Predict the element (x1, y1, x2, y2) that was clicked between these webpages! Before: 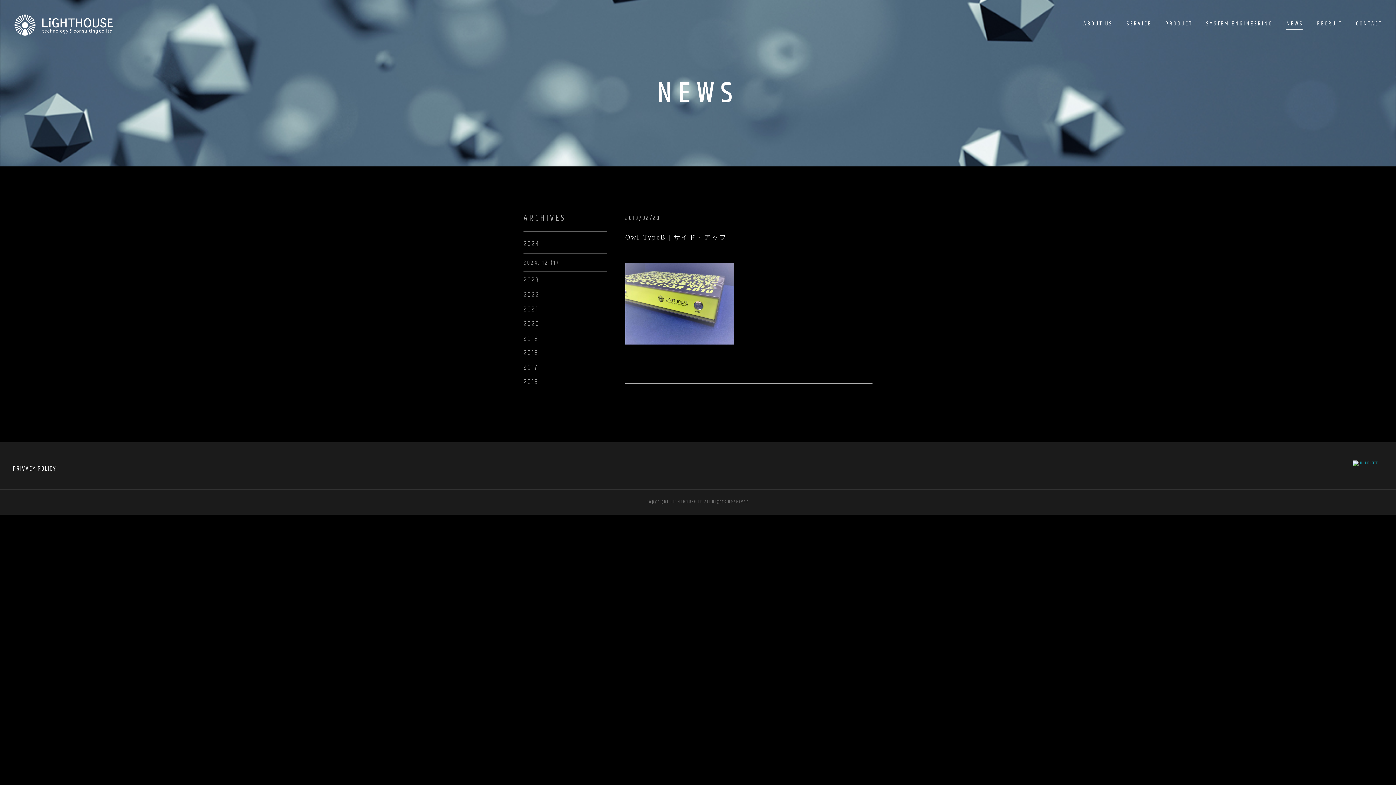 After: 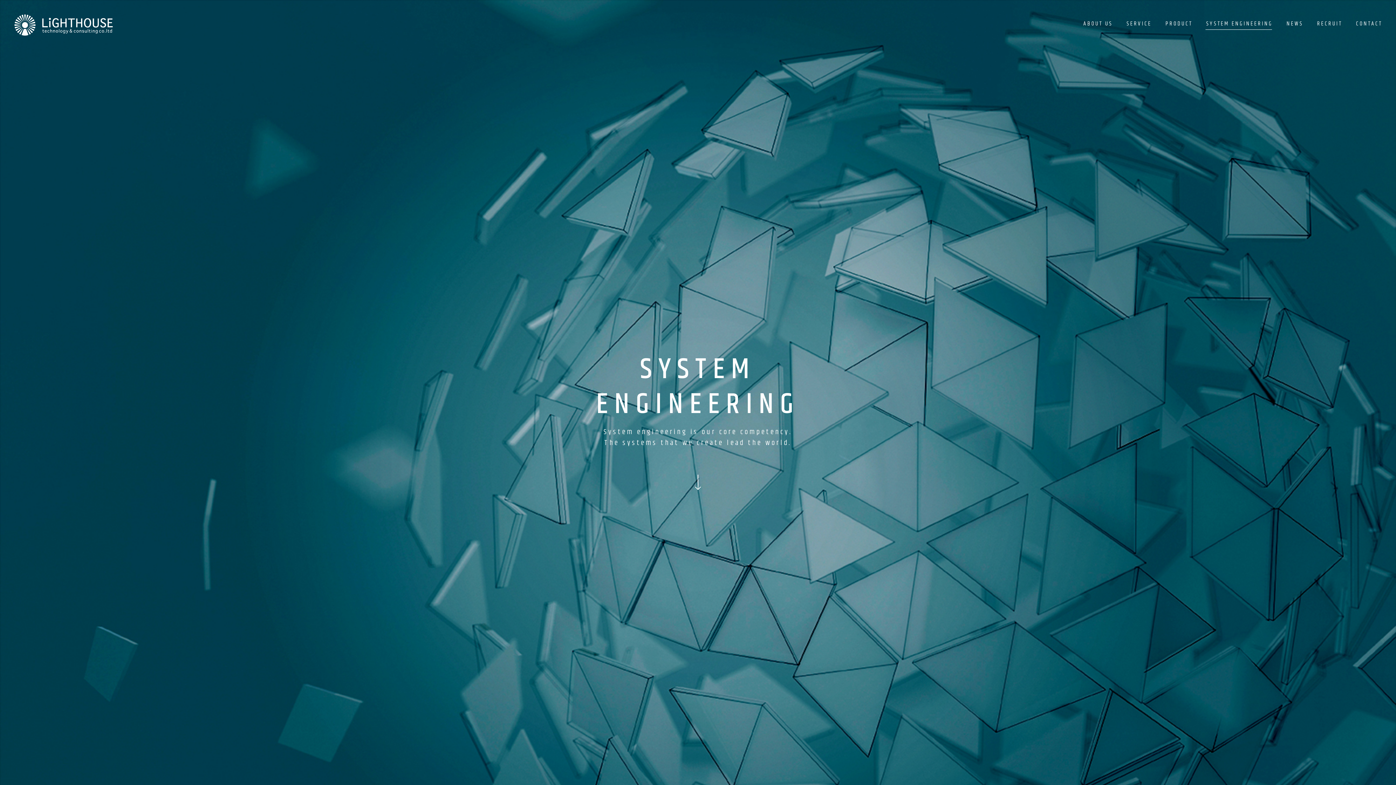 Action: bbox: (1206, 19, 1273, 28) label: SYSTEM ENGINEERING